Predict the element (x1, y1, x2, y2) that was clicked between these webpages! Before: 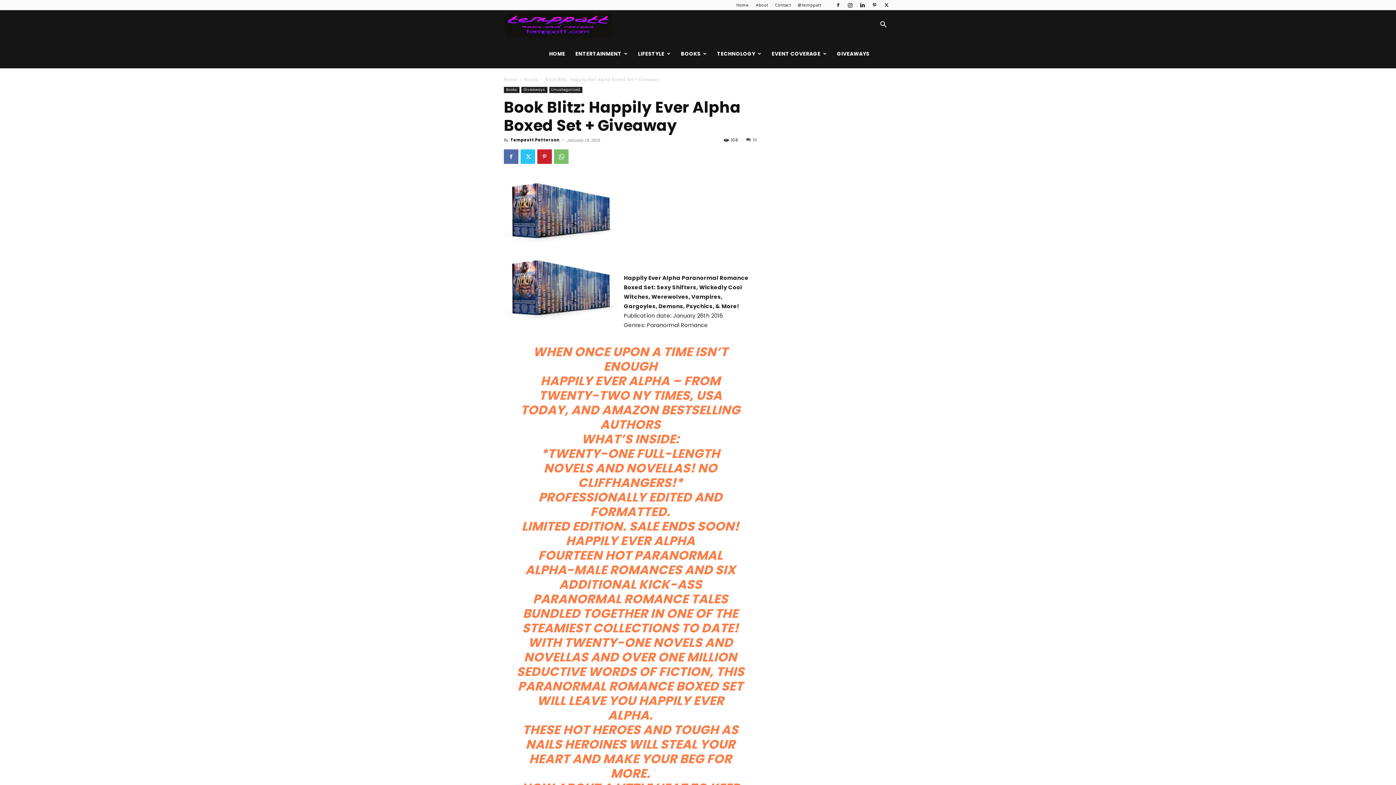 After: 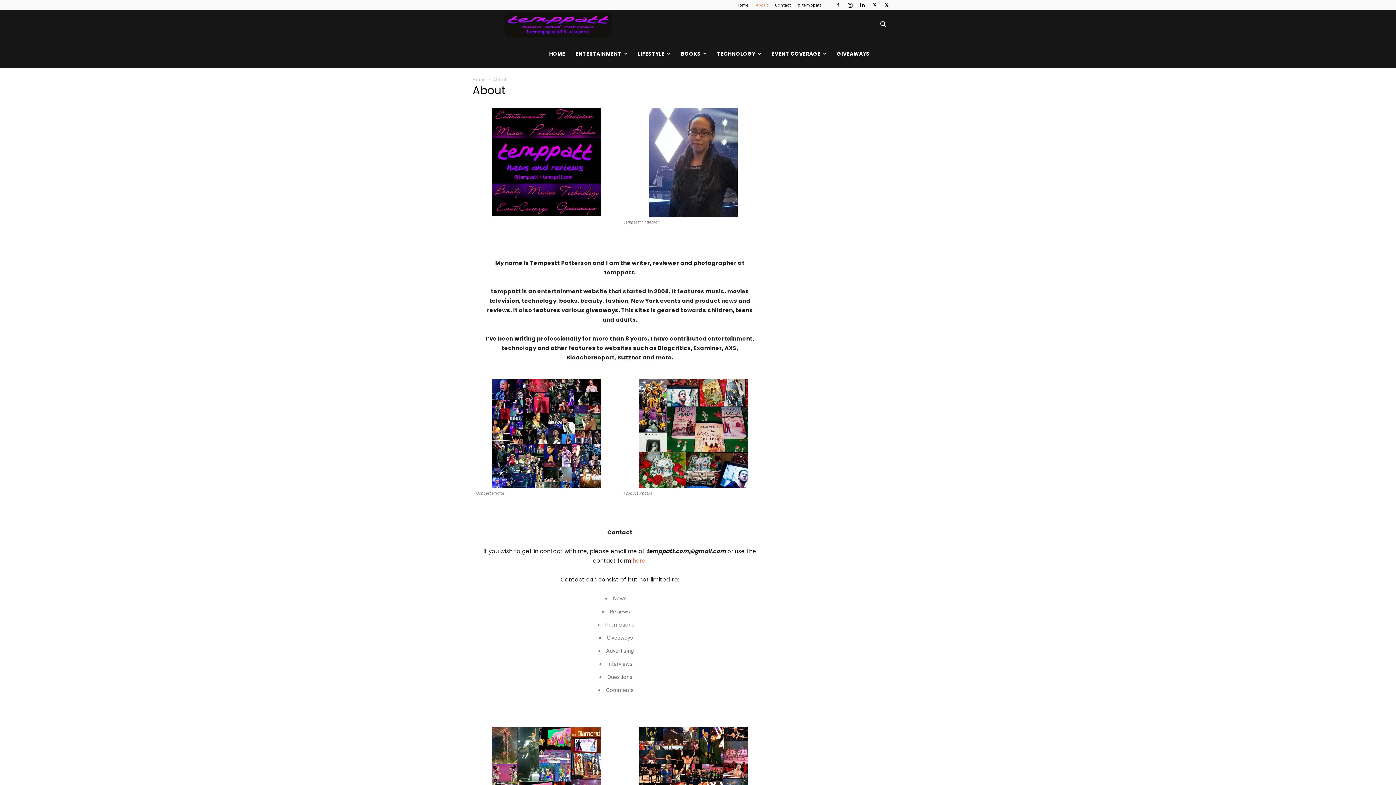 Action: label: About bbox: (756, 2, 768, 7)